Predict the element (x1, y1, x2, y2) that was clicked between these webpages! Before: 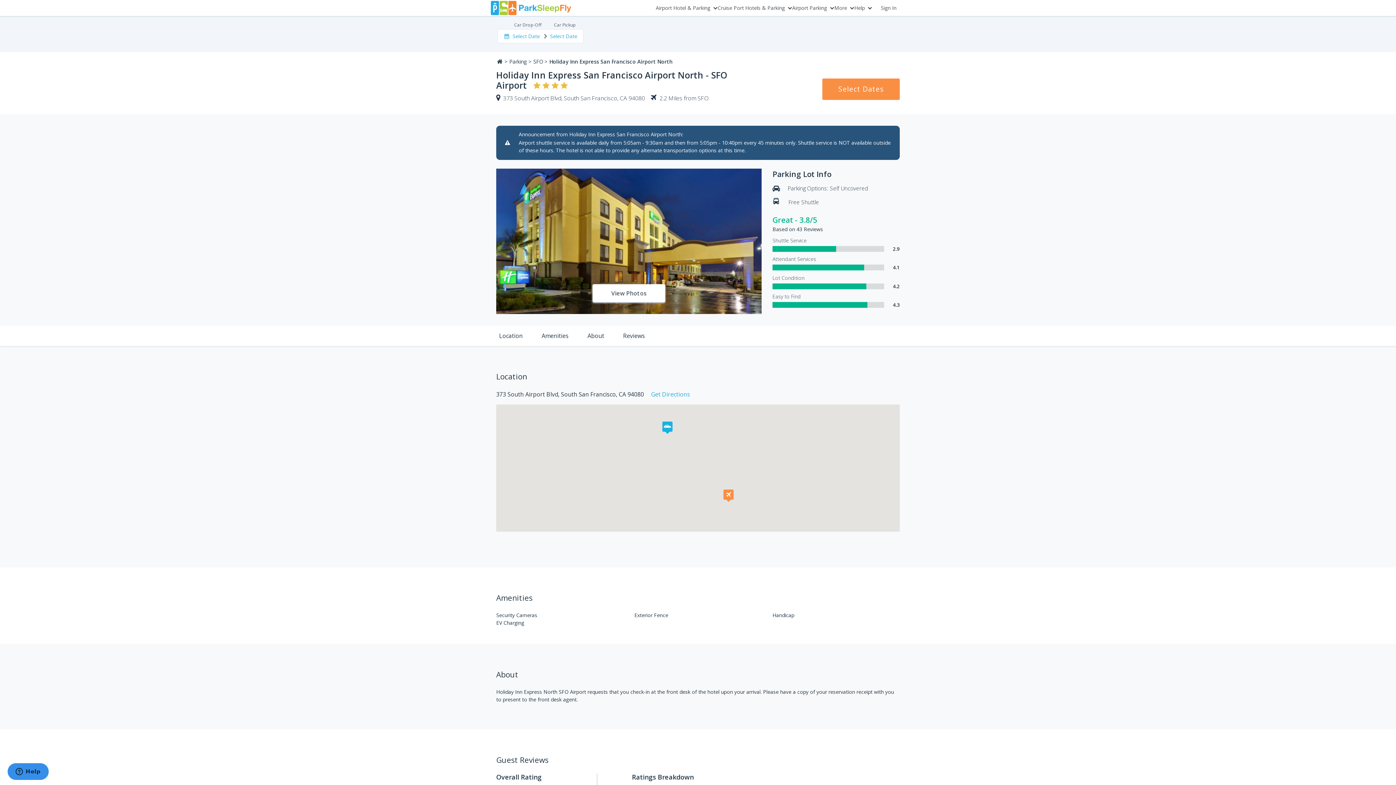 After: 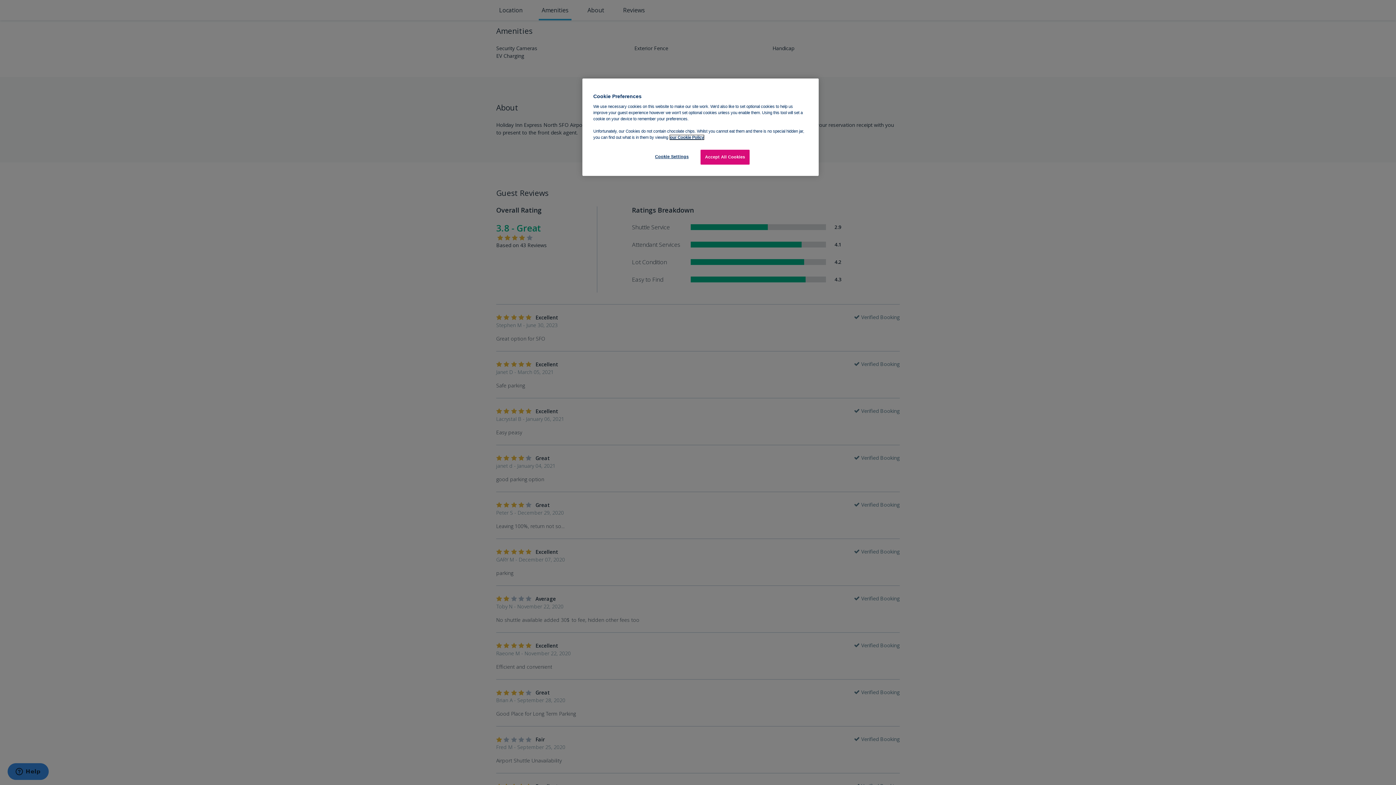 Action: bbox: (538, 325, 571, 346) label: Amenities